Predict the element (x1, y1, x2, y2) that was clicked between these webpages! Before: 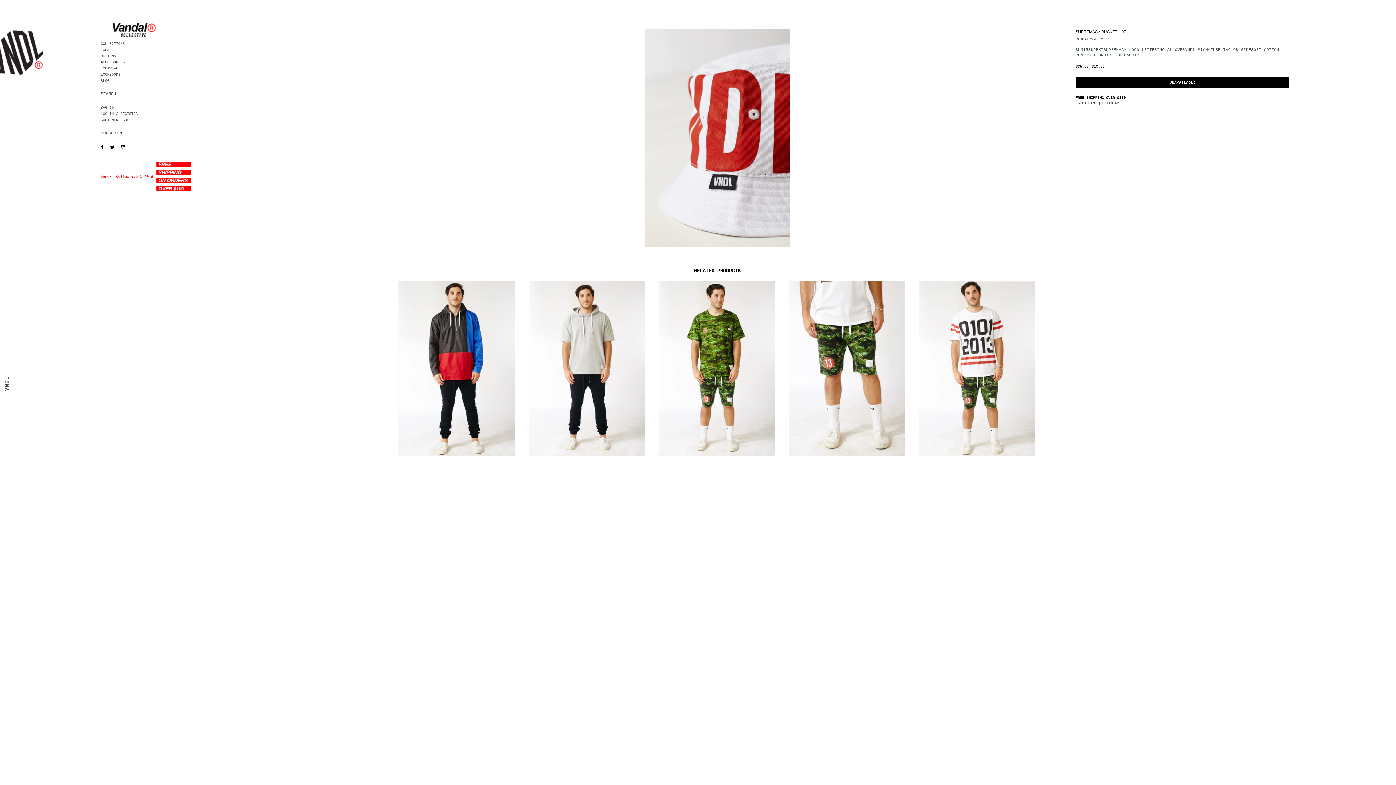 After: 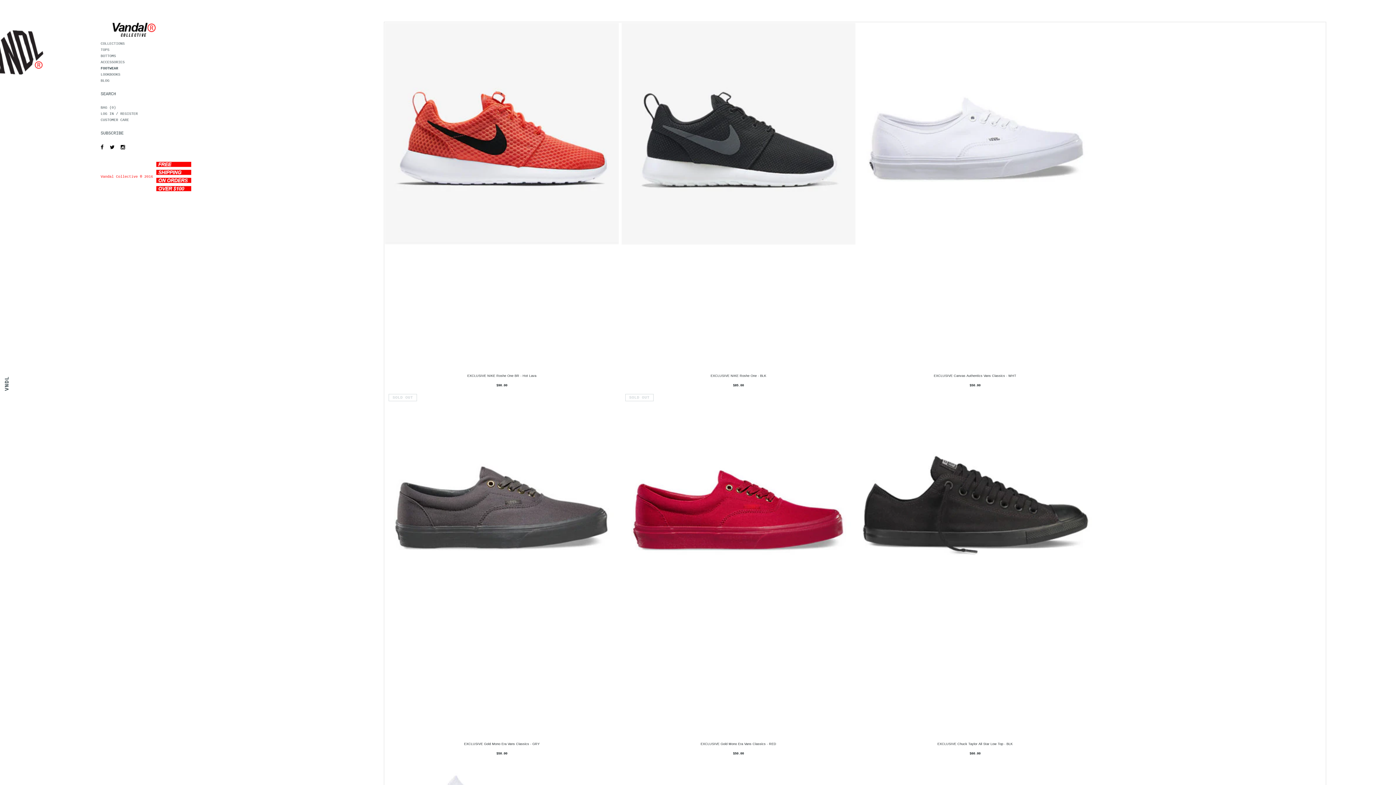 Action: label: FOOTWEAR bbox: (100, 66, 118, 70)